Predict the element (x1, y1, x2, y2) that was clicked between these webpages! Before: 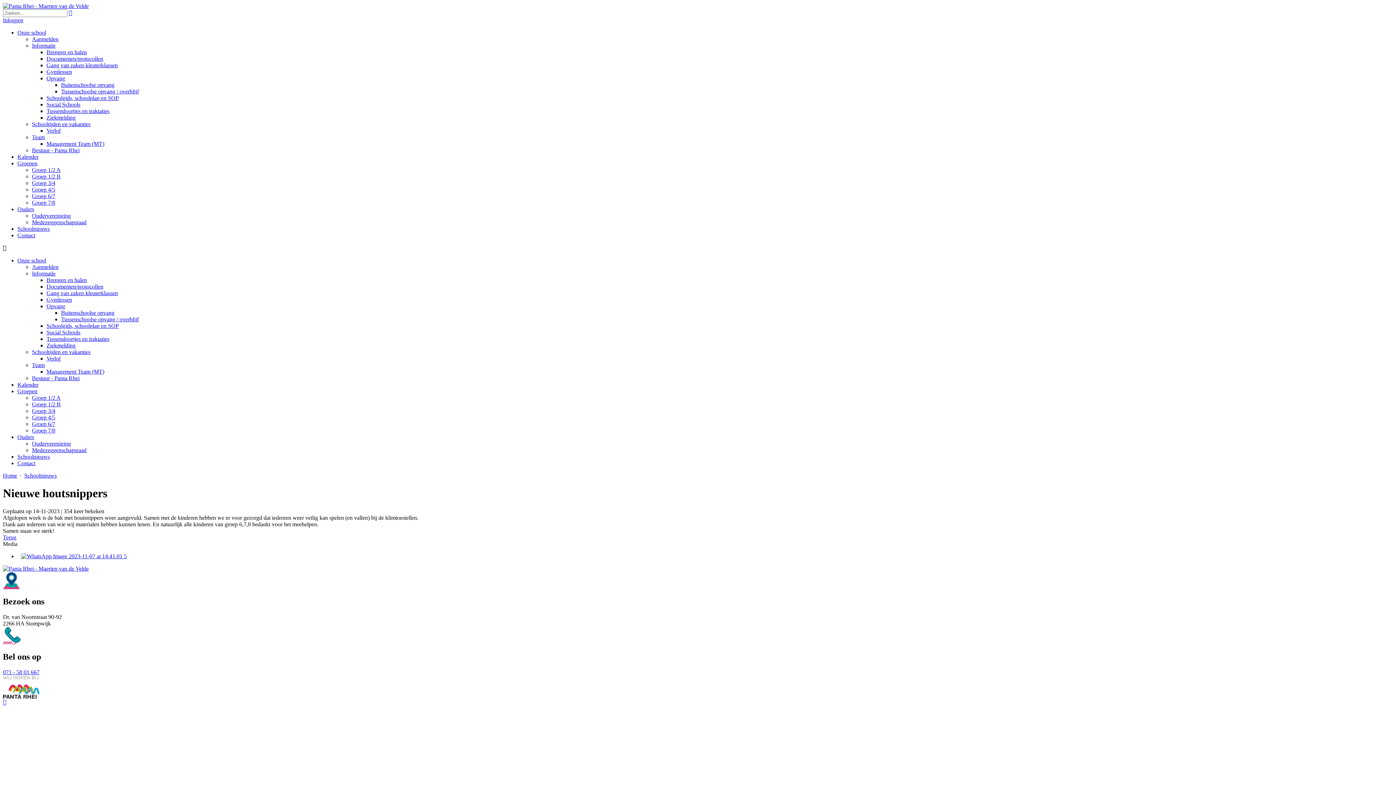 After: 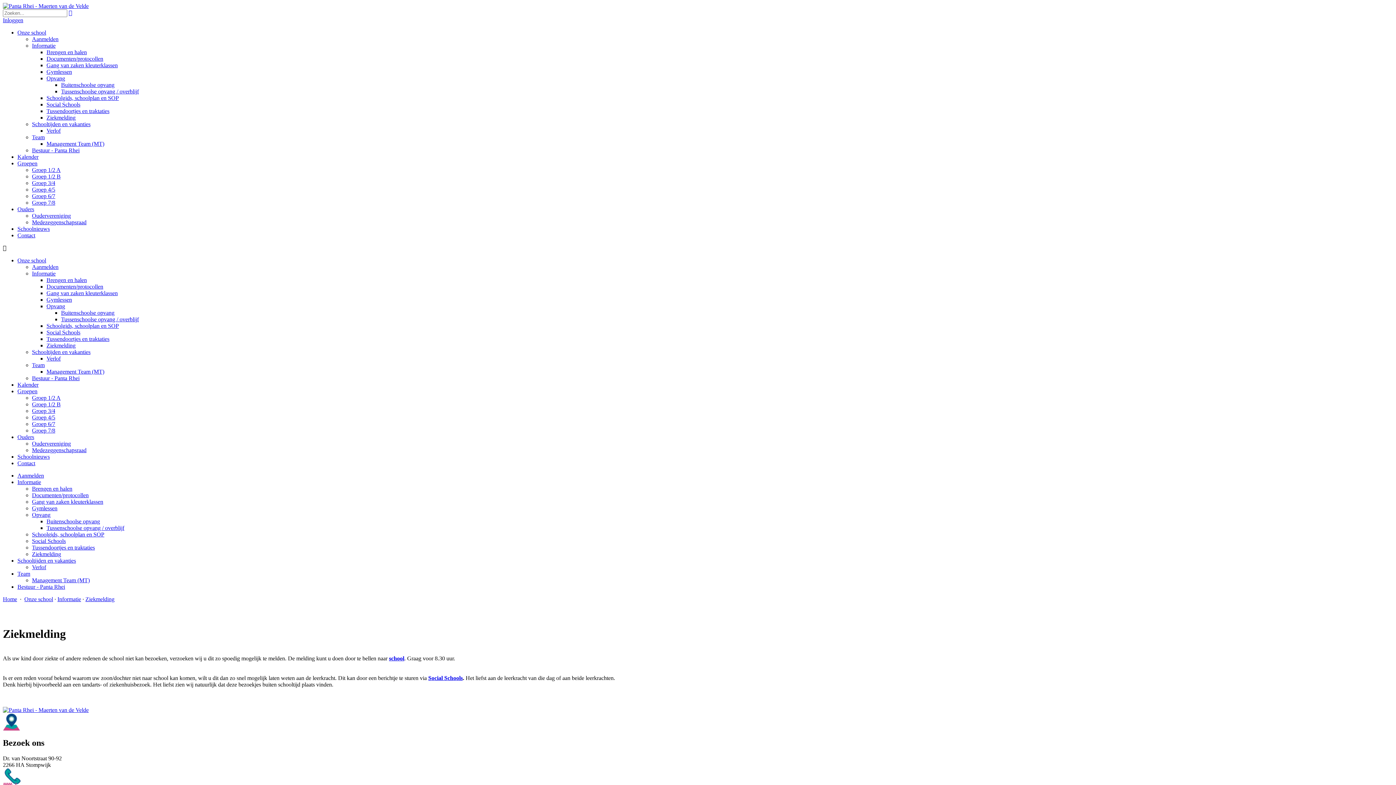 Action: label: Ziekmelding bbox: (46, 342, 75, 348)